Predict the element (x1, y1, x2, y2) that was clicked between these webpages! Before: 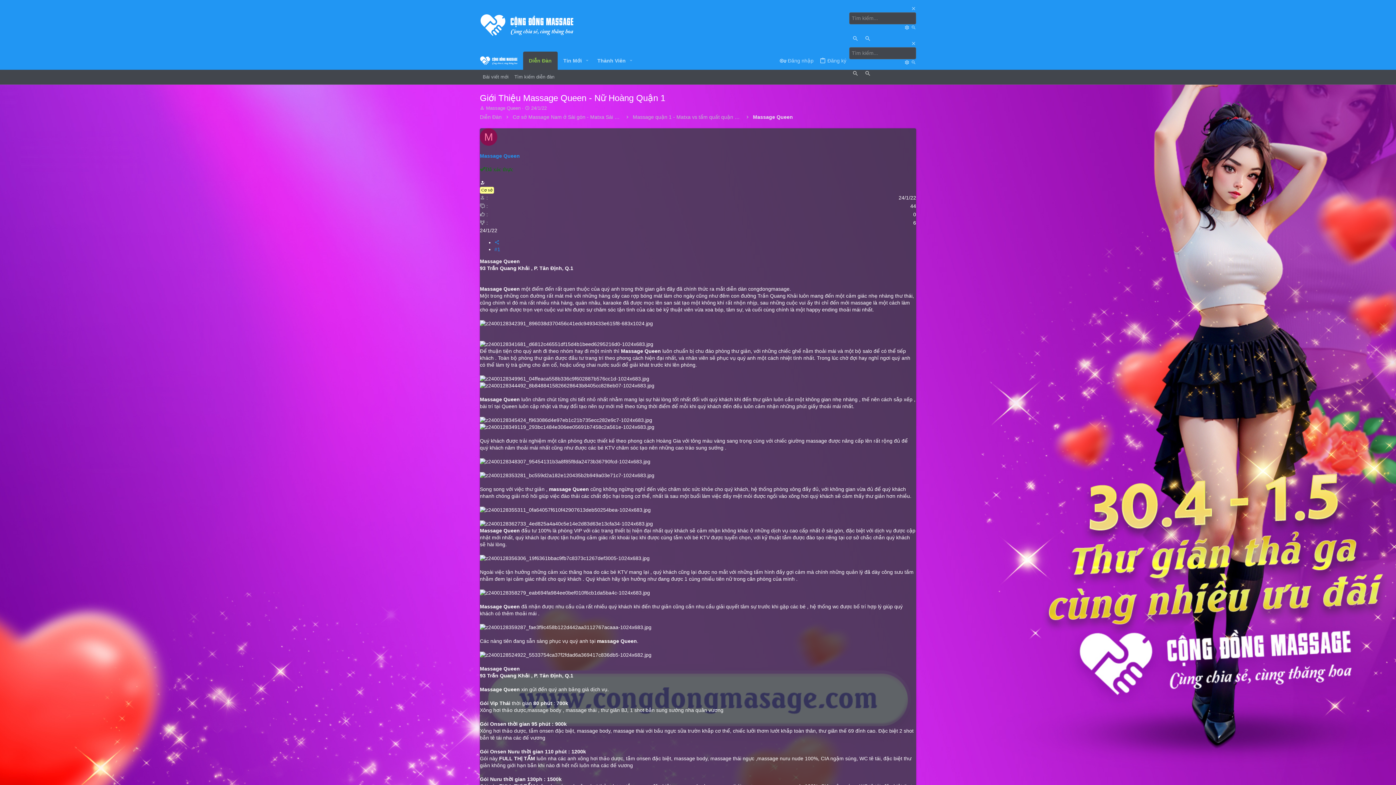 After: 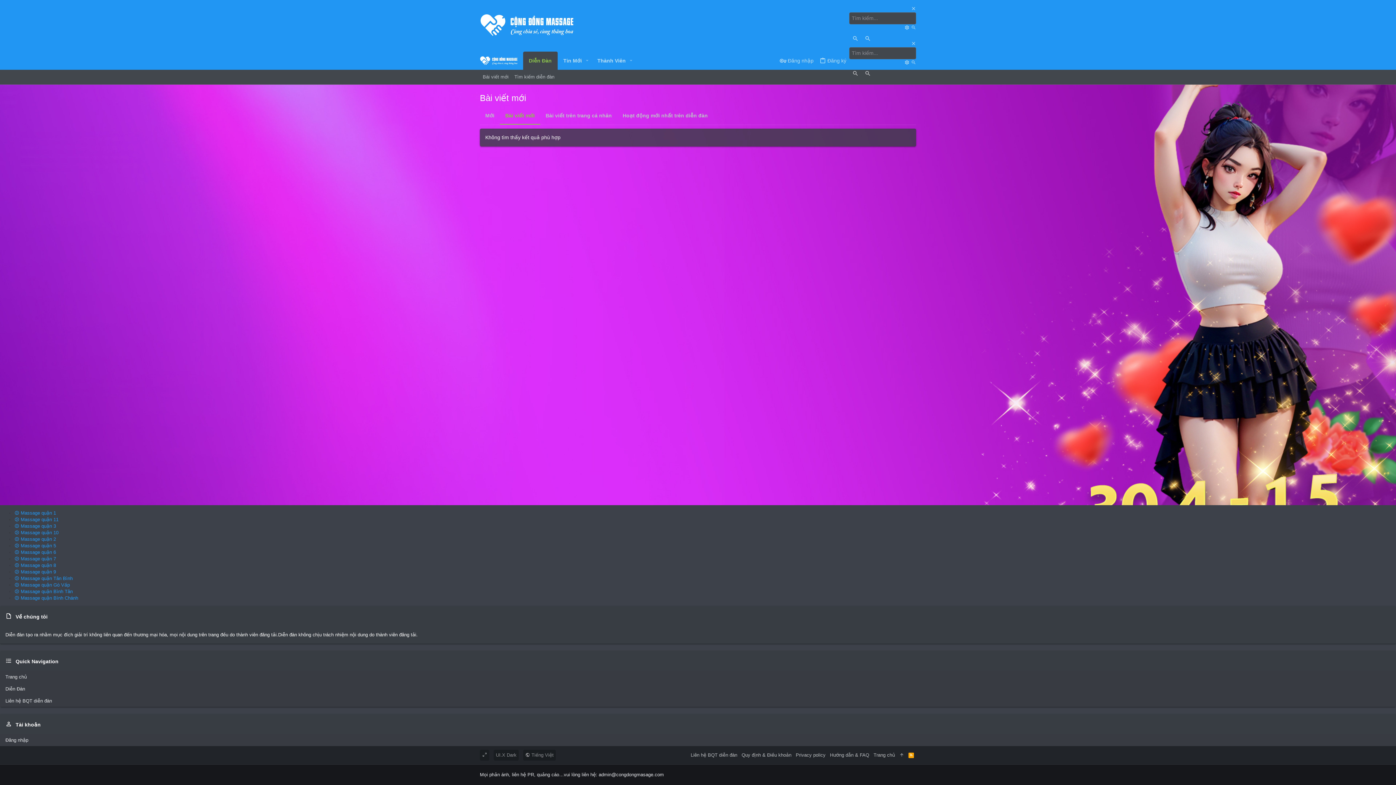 Action: label: Bài viết mới bbox: (480, 73, 511, 81)